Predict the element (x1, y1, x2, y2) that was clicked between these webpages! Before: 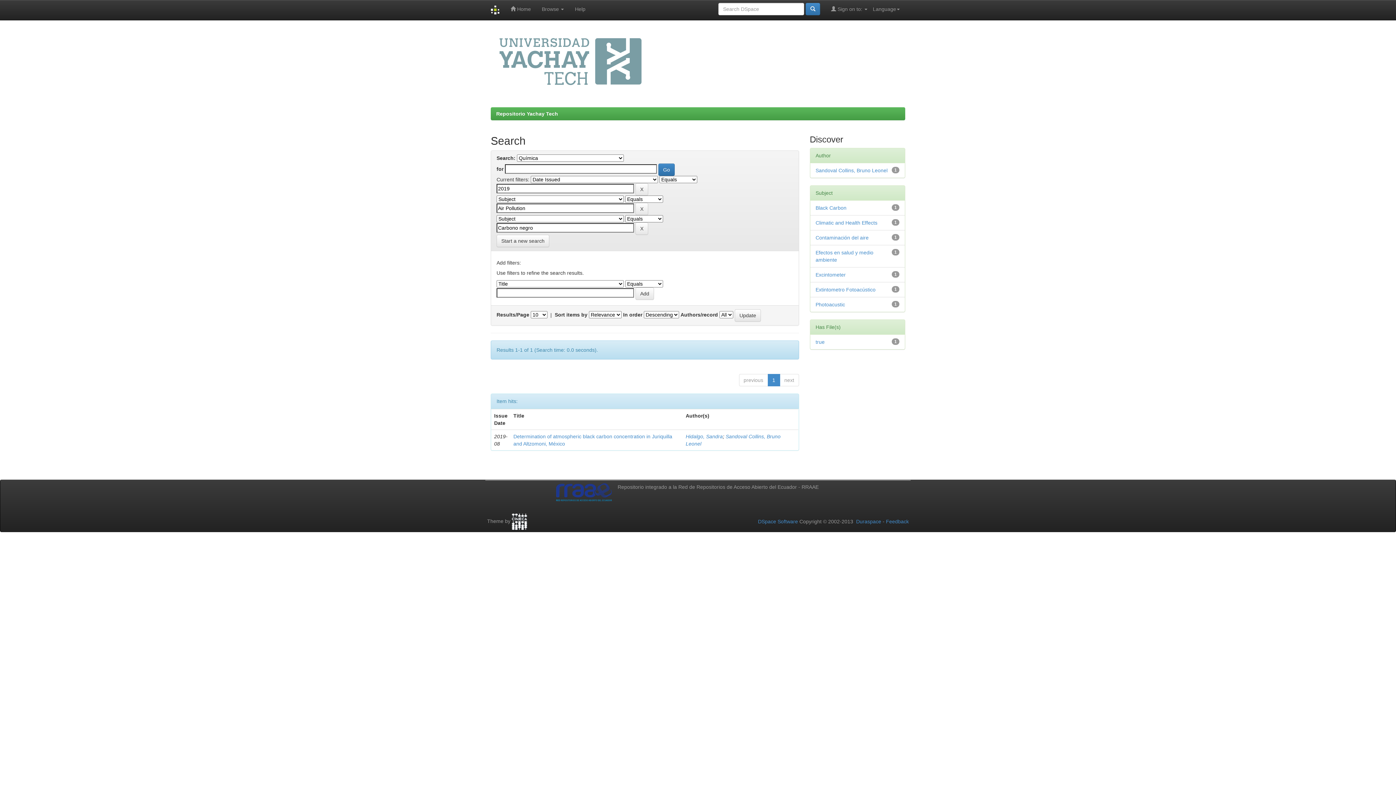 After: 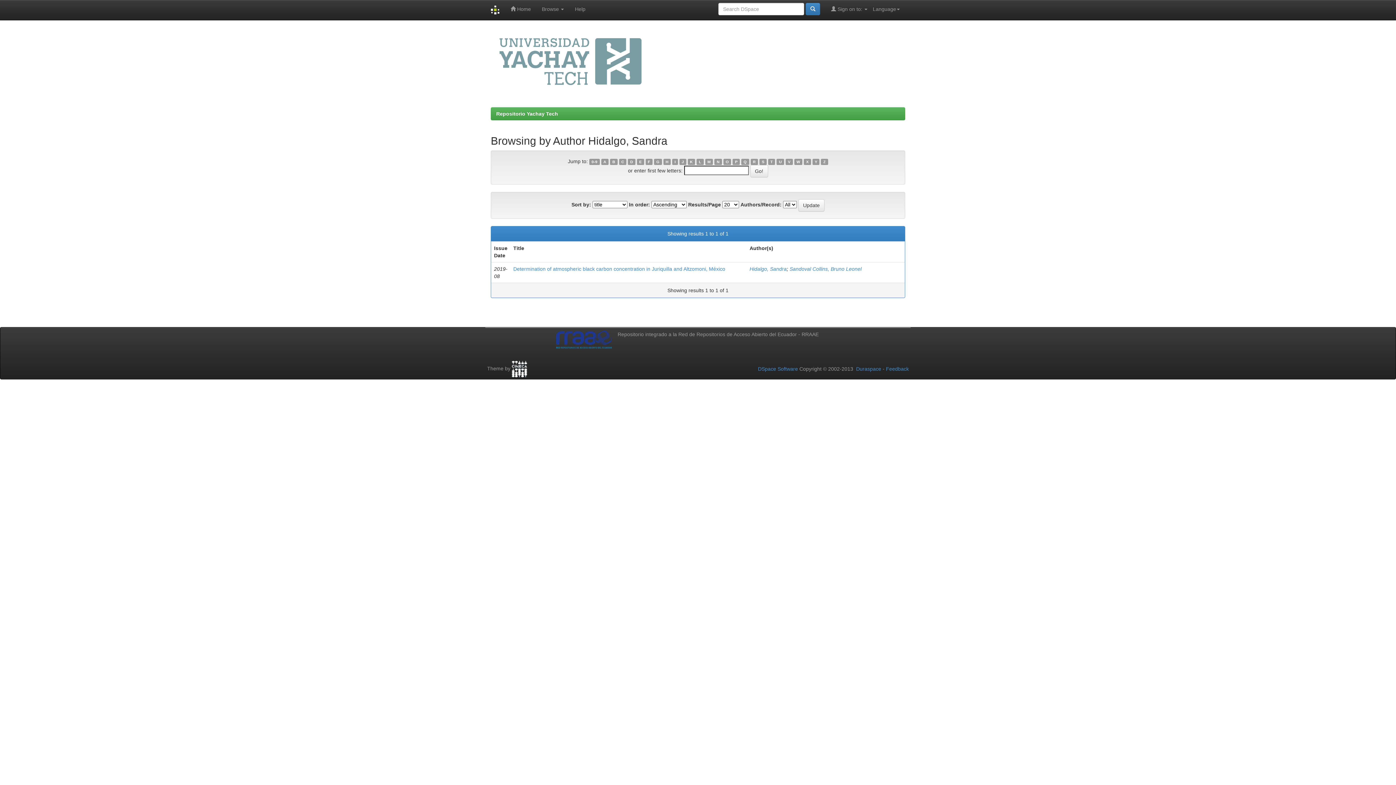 Action: bbox: (685, 433, 723, 439) label: Hidalgo, Sandra